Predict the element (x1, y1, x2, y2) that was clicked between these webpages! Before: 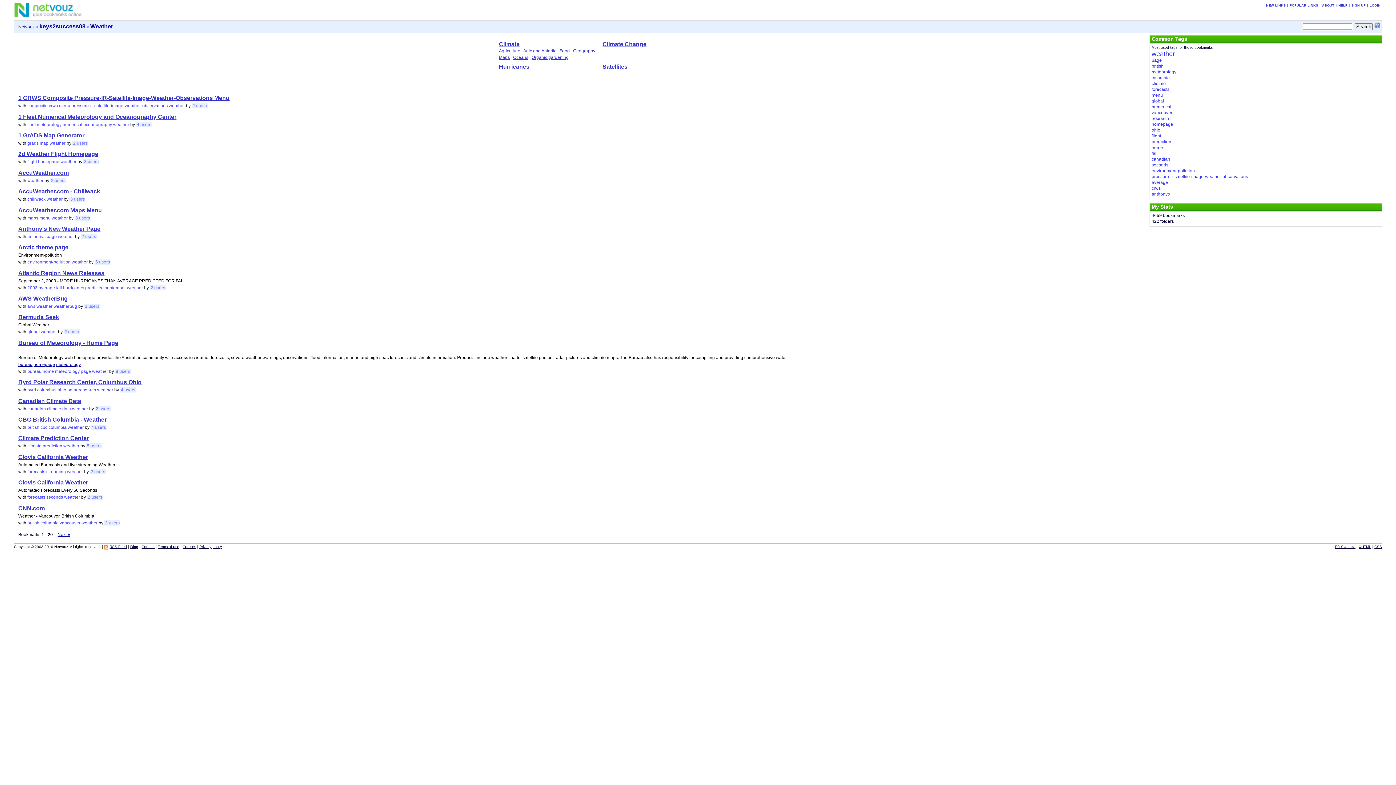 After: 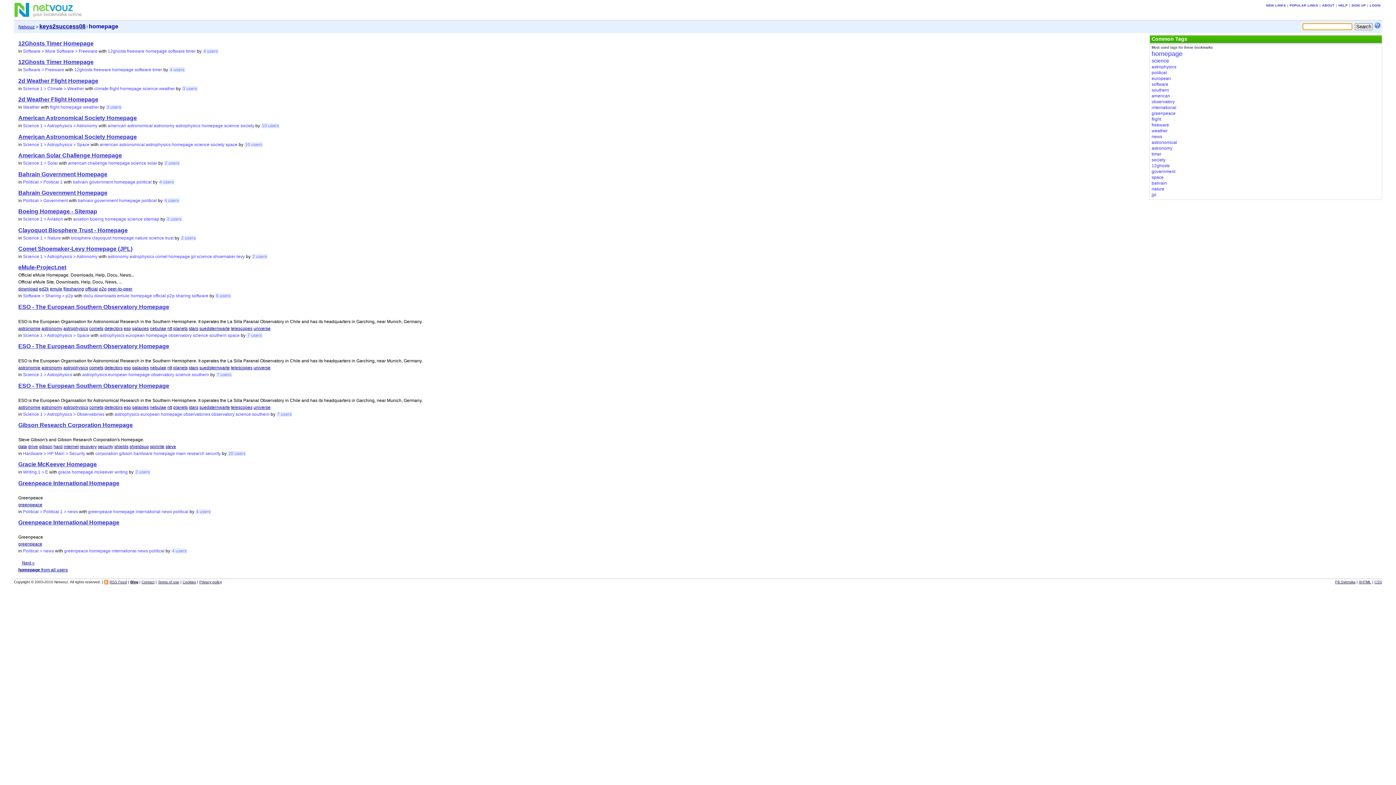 Action: label: homepage bbox: (37, 159, 59, 164)